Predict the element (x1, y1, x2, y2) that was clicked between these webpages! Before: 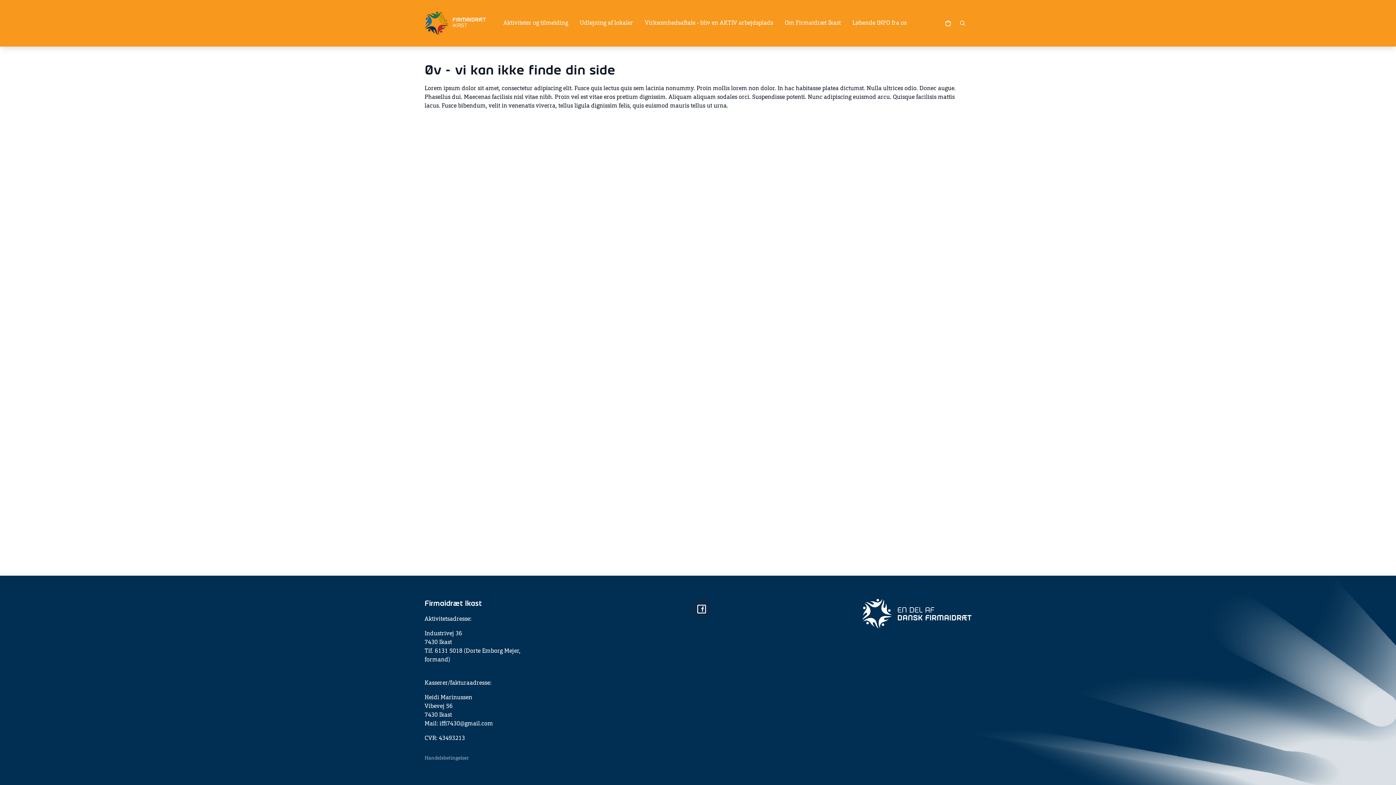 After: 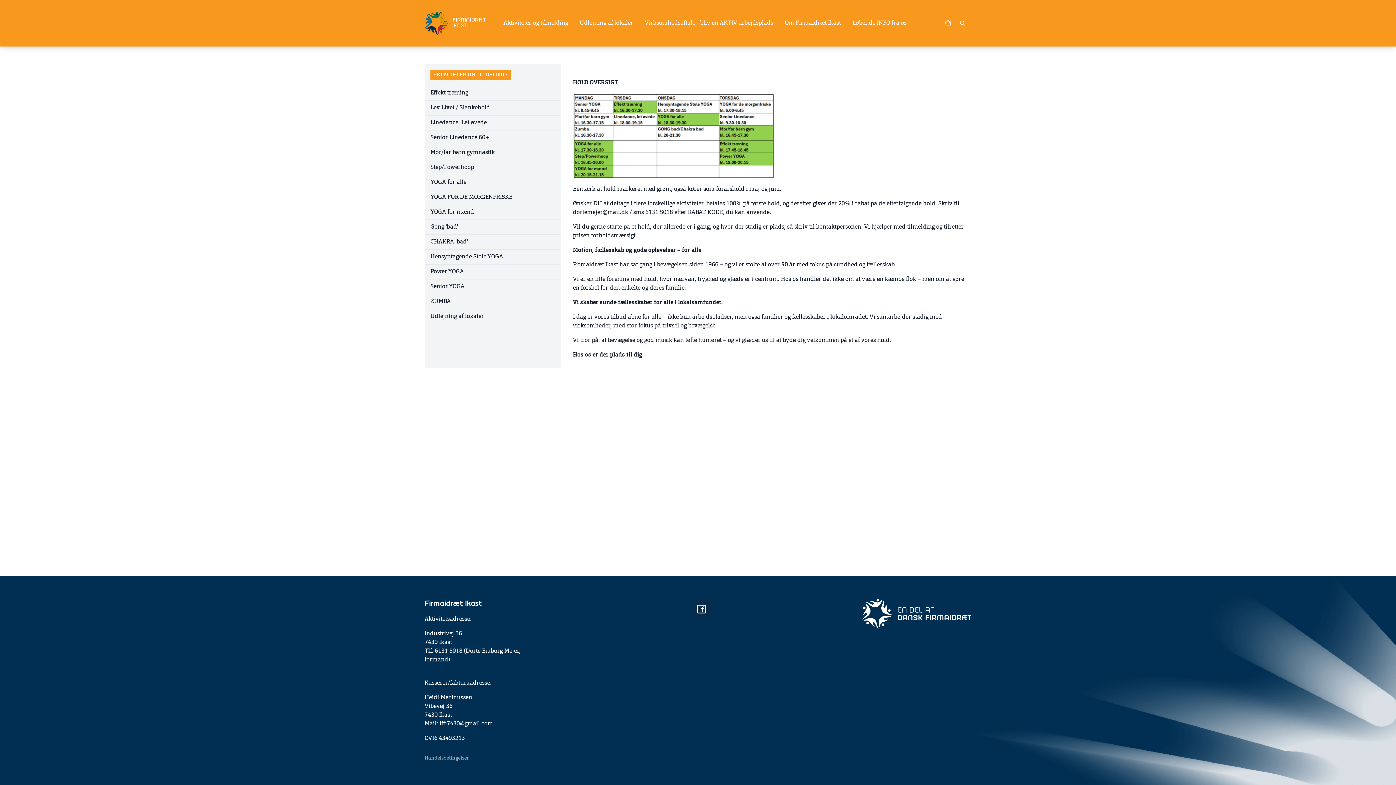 Action: label: Aktiviteter og tilmelding bbox: (503, 18, 568, 27)